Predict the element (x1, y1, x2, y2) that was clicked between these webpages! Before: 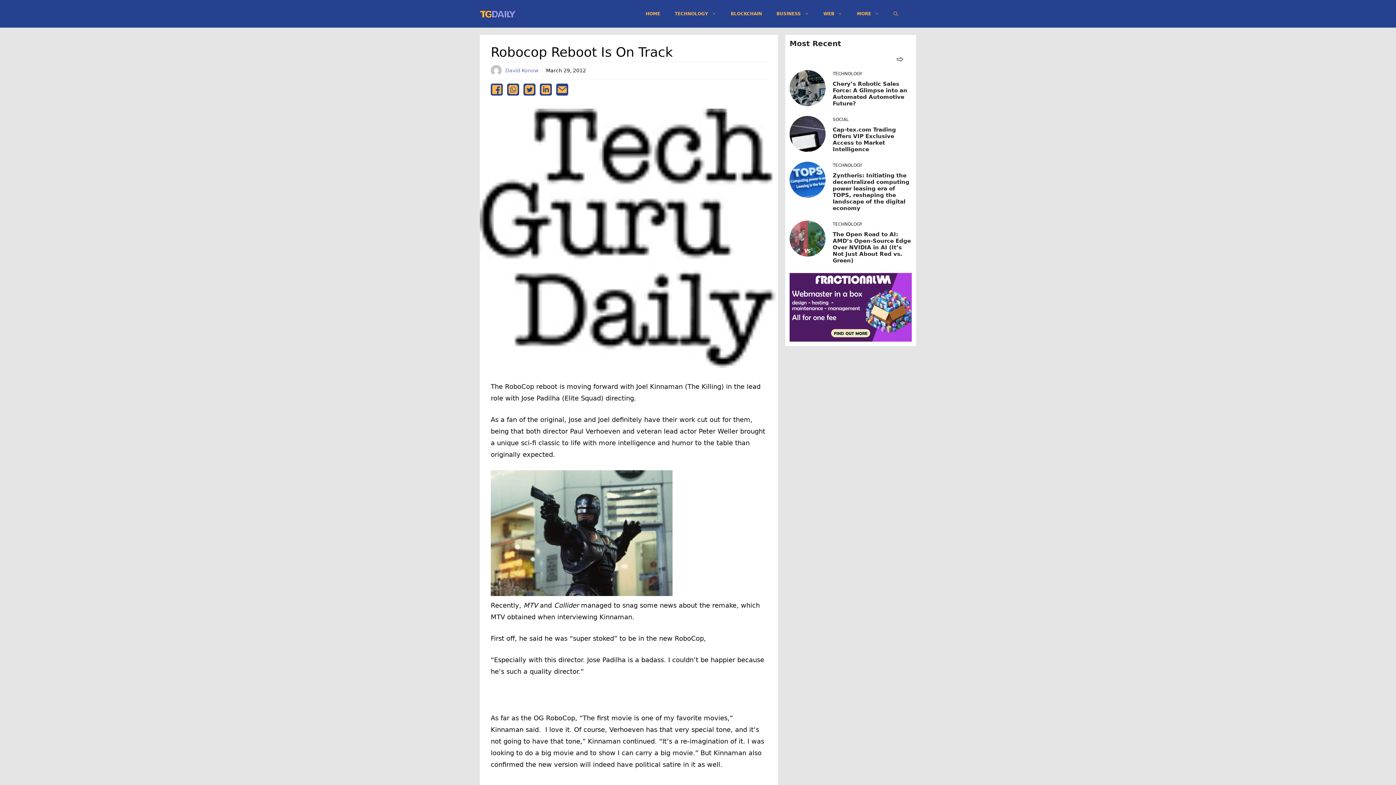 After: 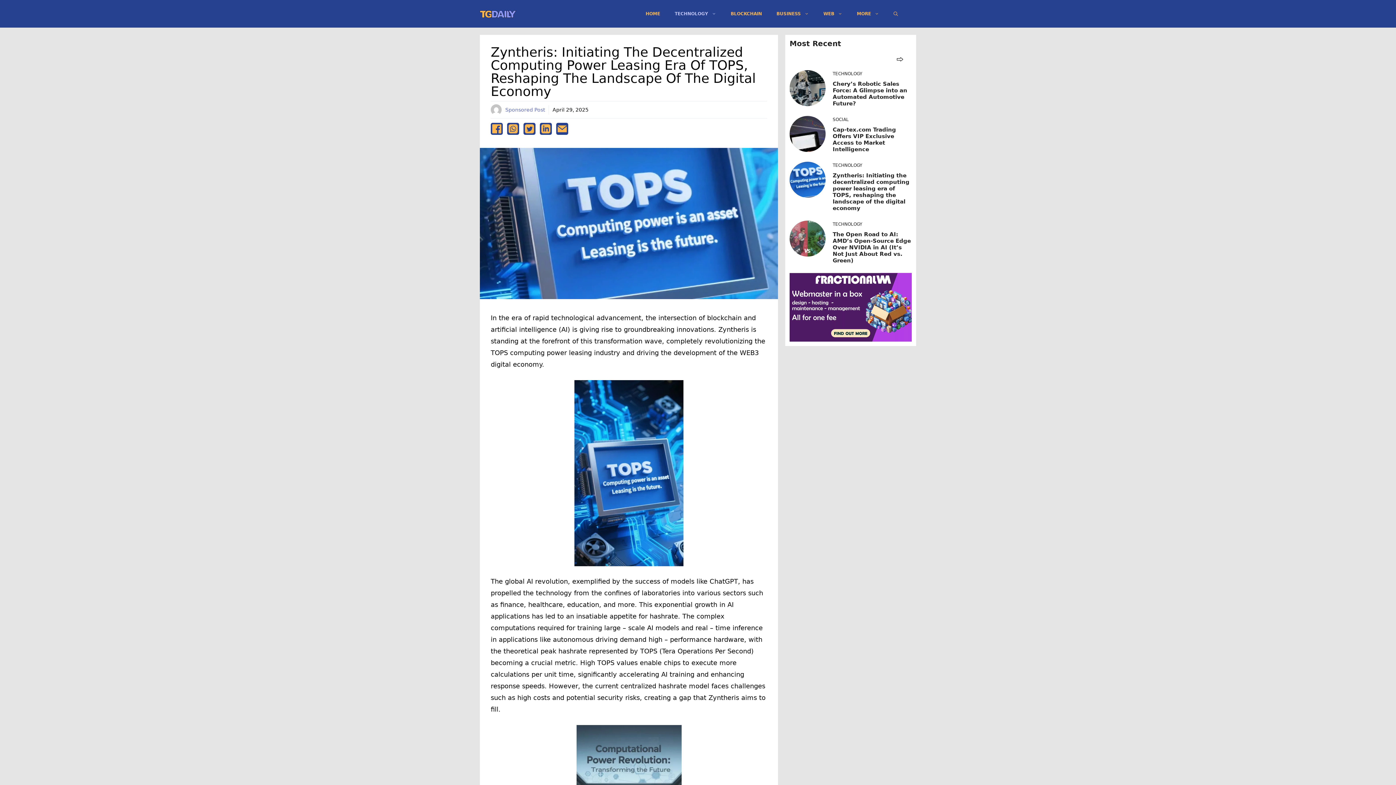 Action: label: Zyntheris: Initiating the decentralized computing power leasing era of TOPS, reshaping the landscape of the digital economy bbox: (832, 172, 909, 211)